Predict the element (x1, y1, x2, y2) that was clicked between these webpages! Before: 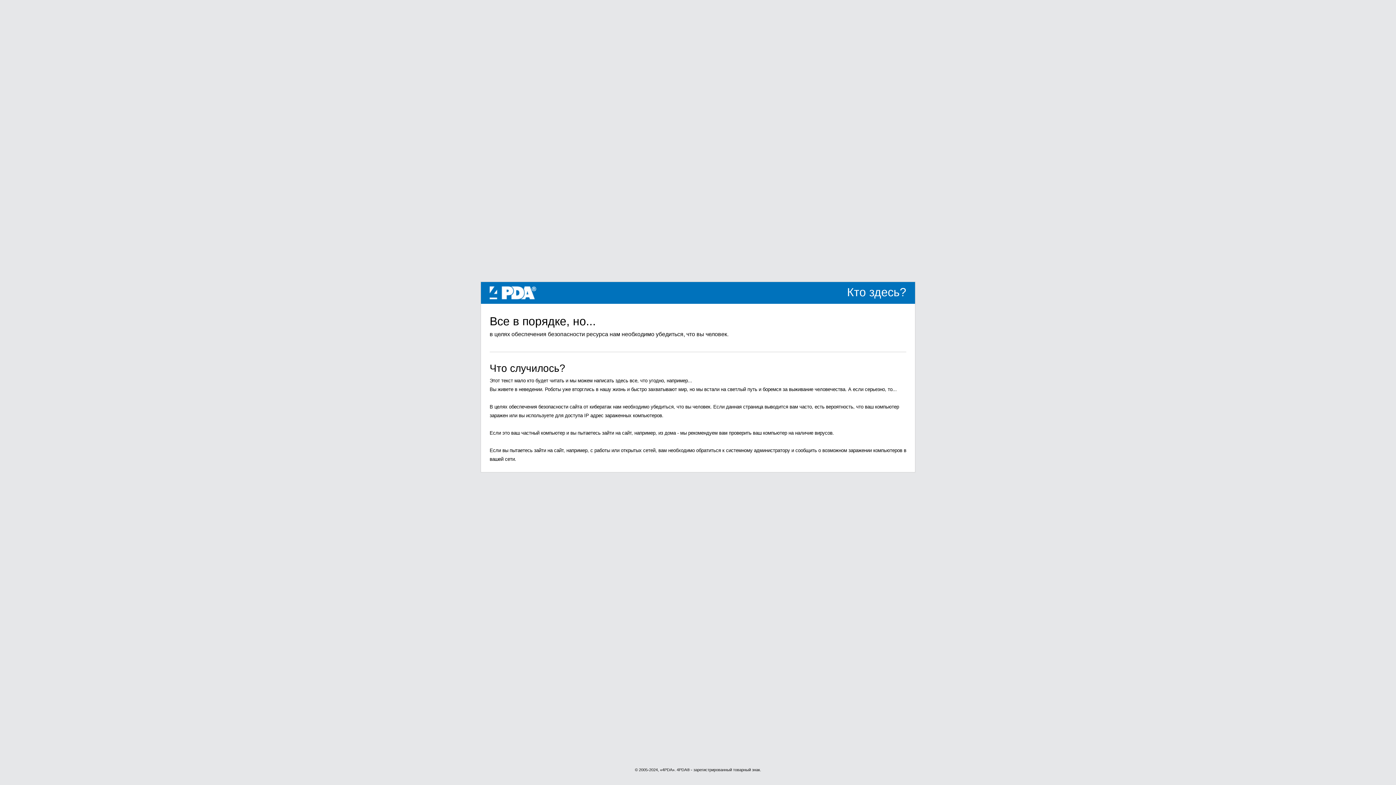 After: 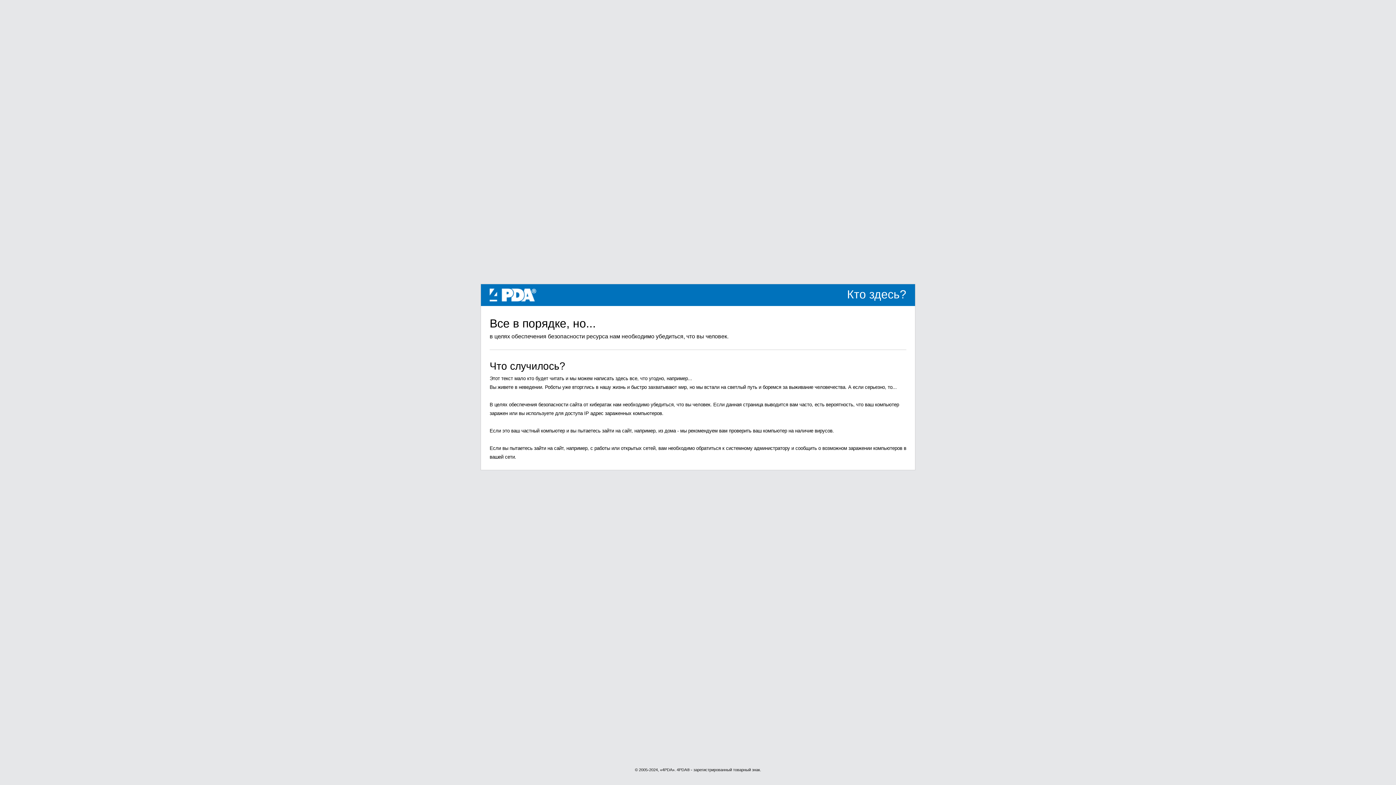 Action: bbox: (489, 289, 536, 295) label: 4PDA